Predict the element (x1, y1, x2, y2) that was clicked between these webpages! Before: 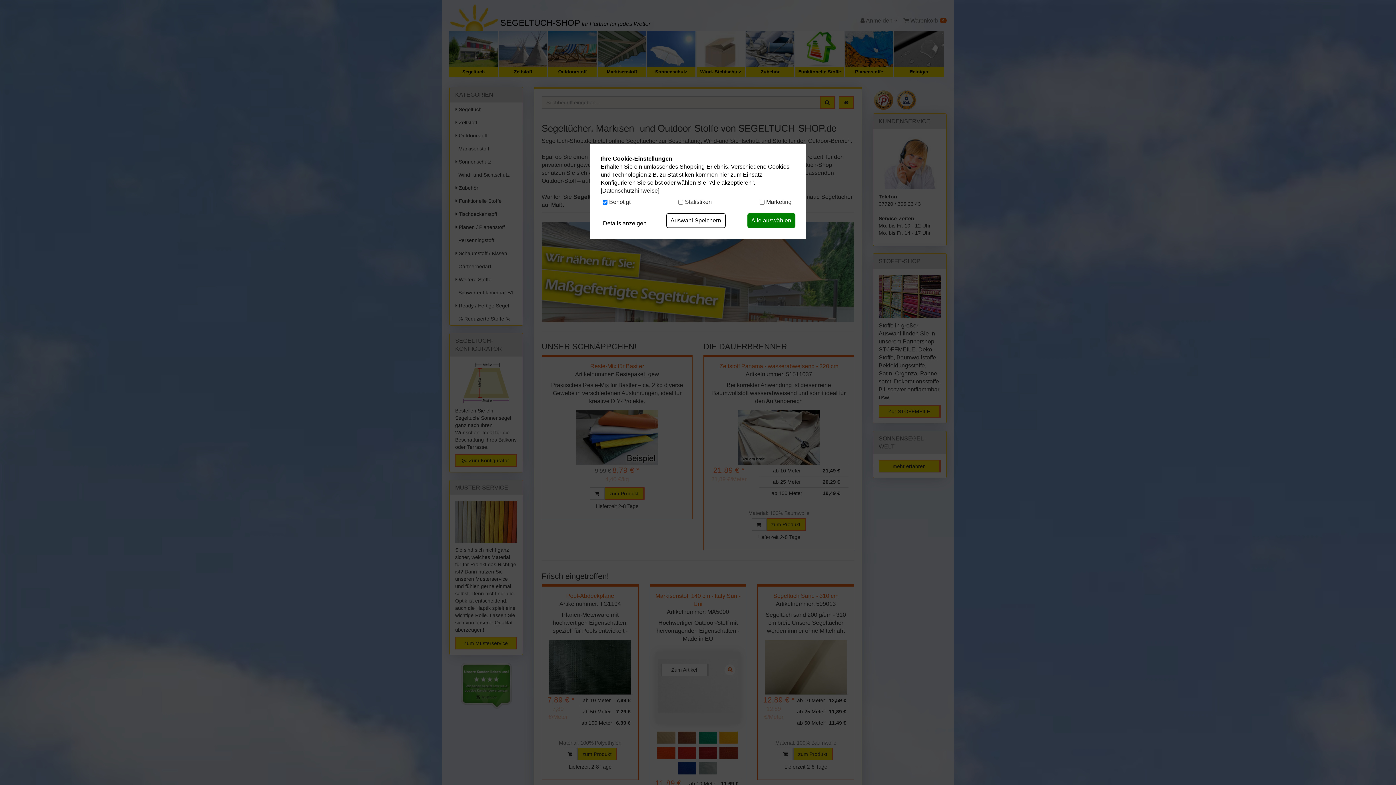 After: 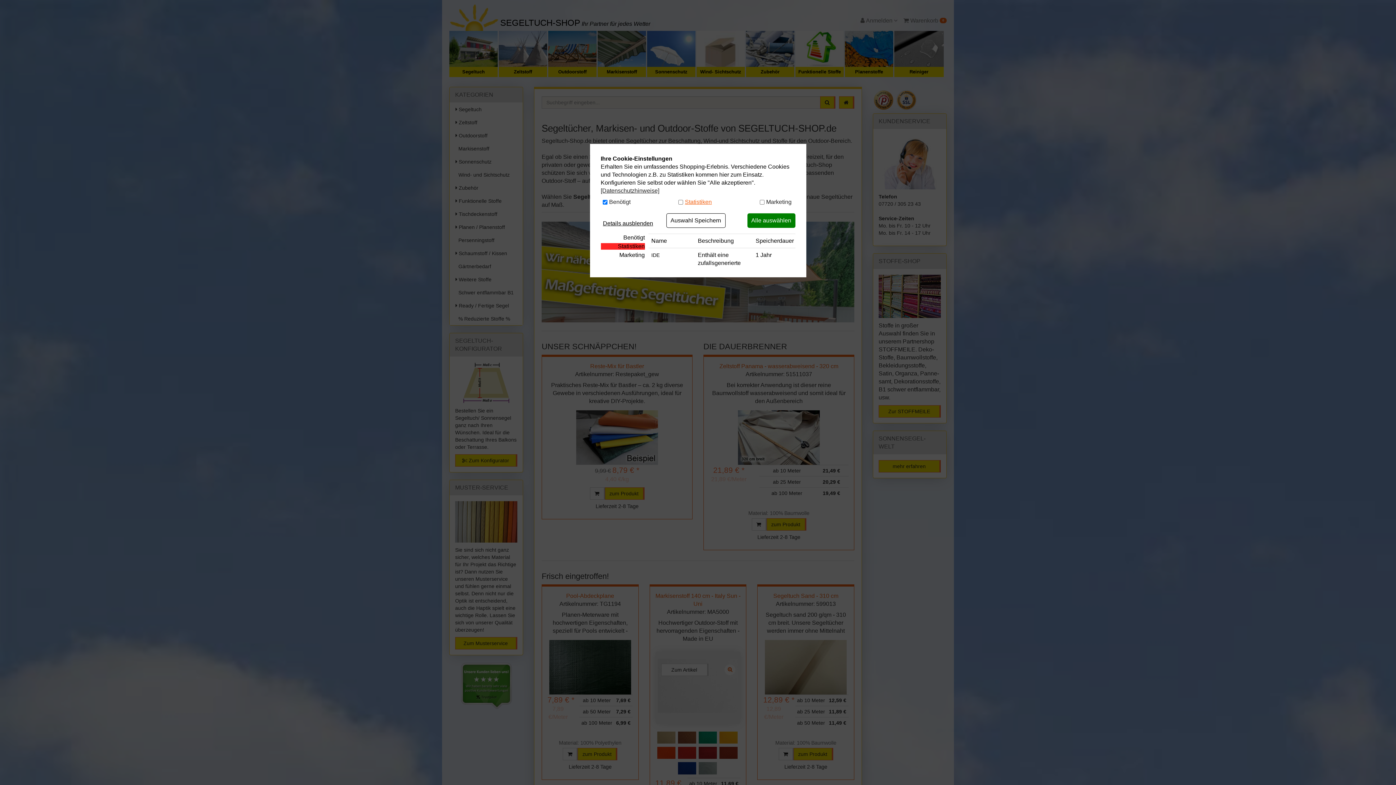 Action: label: Statistiken bbox: (685, 198, 712, 206)